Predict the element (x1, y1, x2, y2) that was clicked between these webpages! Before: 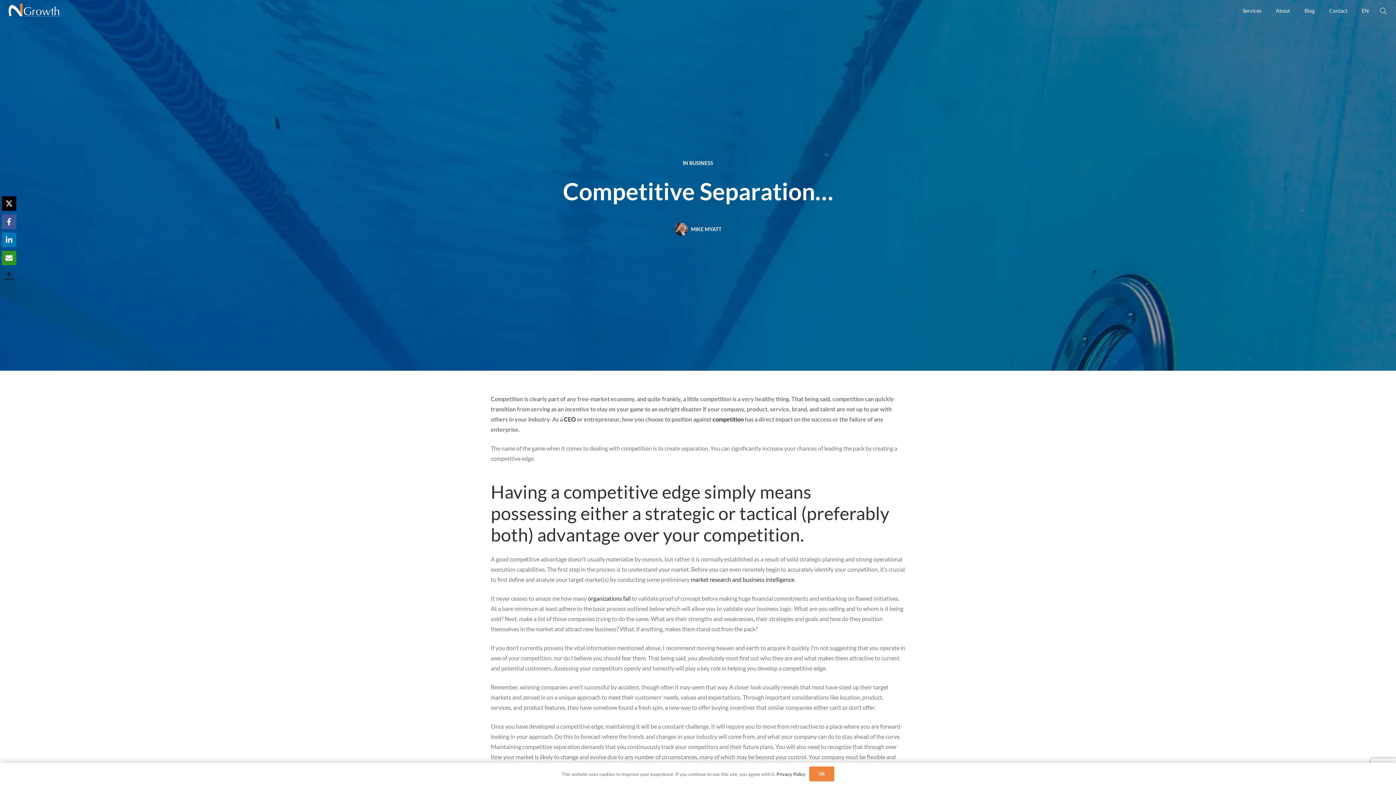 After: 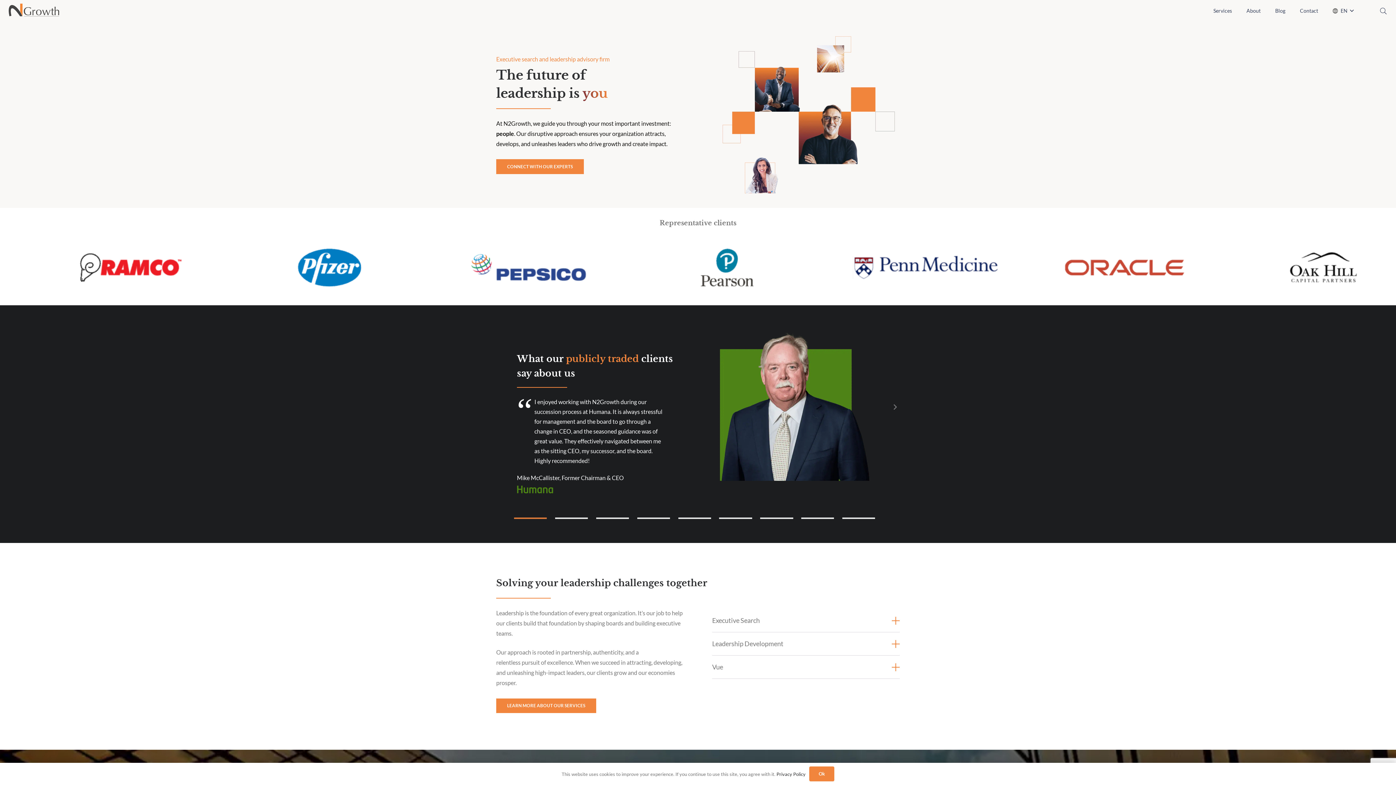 Action: label: N2Growth Logo Dark bbox: (8, 3, 59, 18)